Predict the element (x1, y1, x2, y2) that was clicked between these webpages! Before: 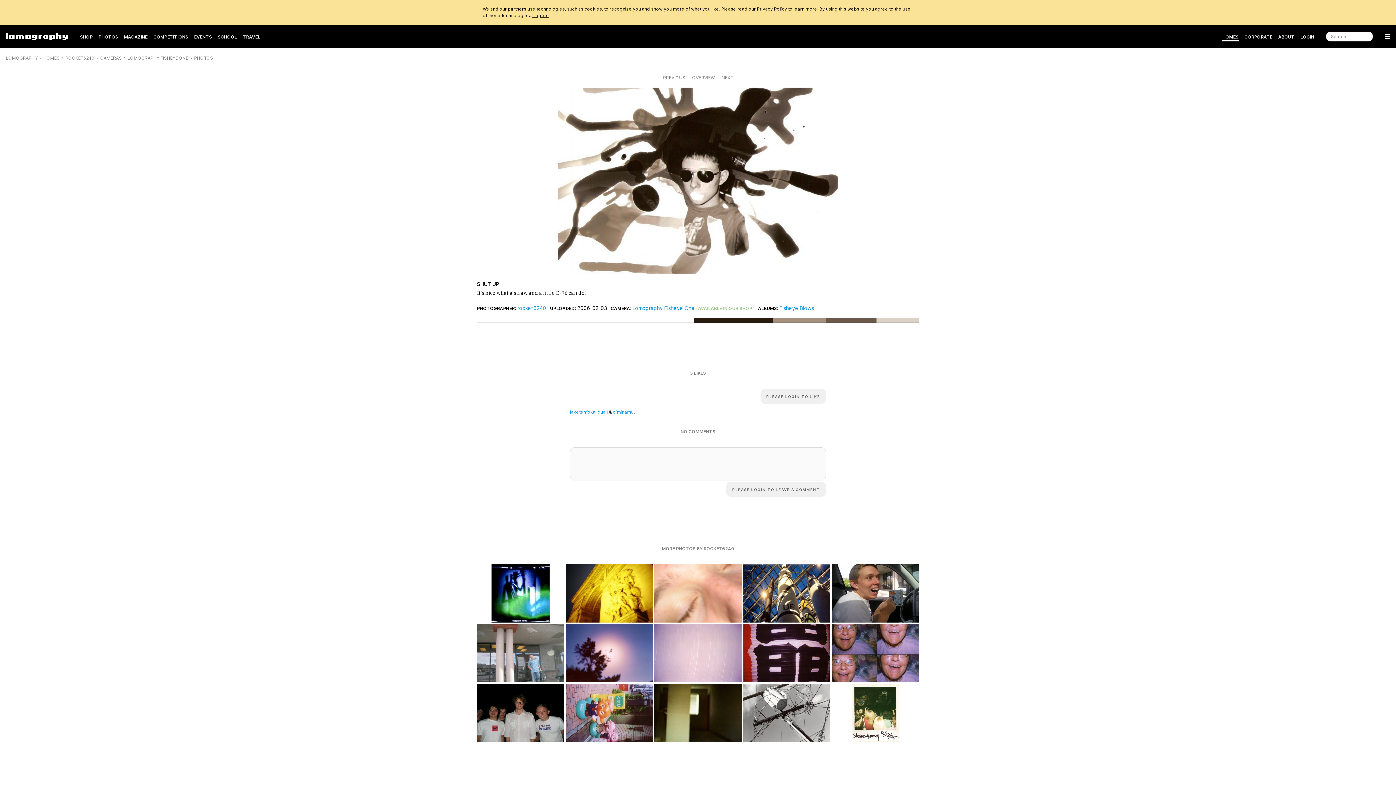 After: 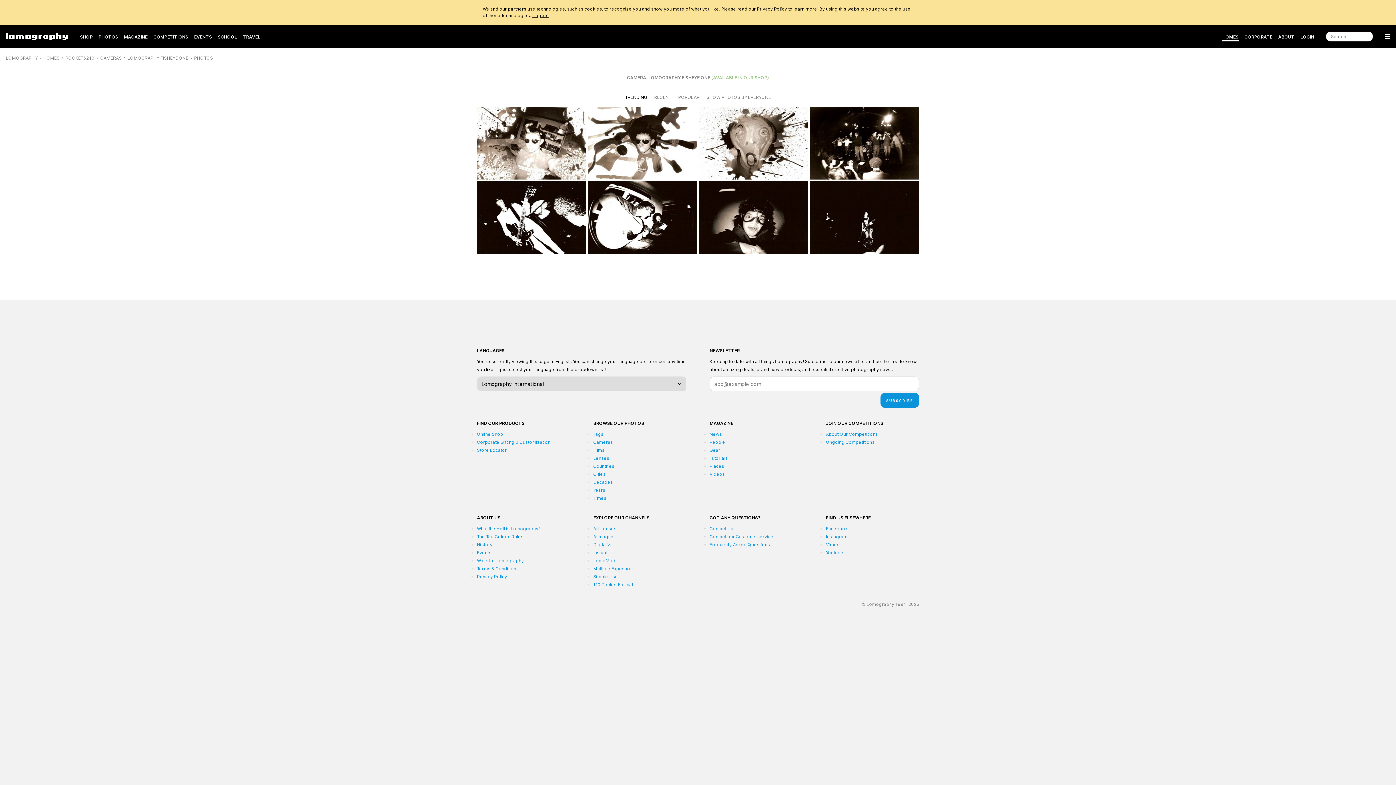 Action: bbox: (689, 72, 717, 83) label: OVERVIEW